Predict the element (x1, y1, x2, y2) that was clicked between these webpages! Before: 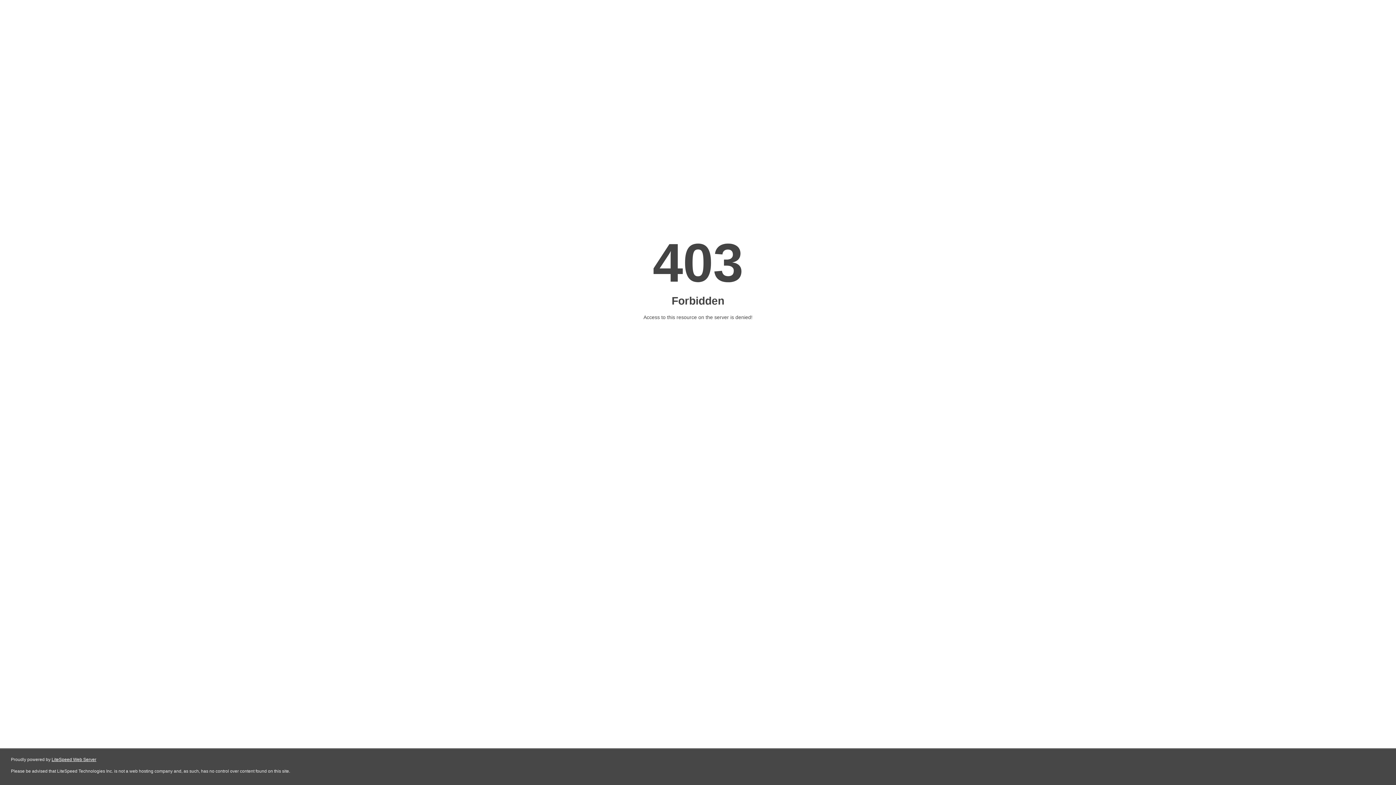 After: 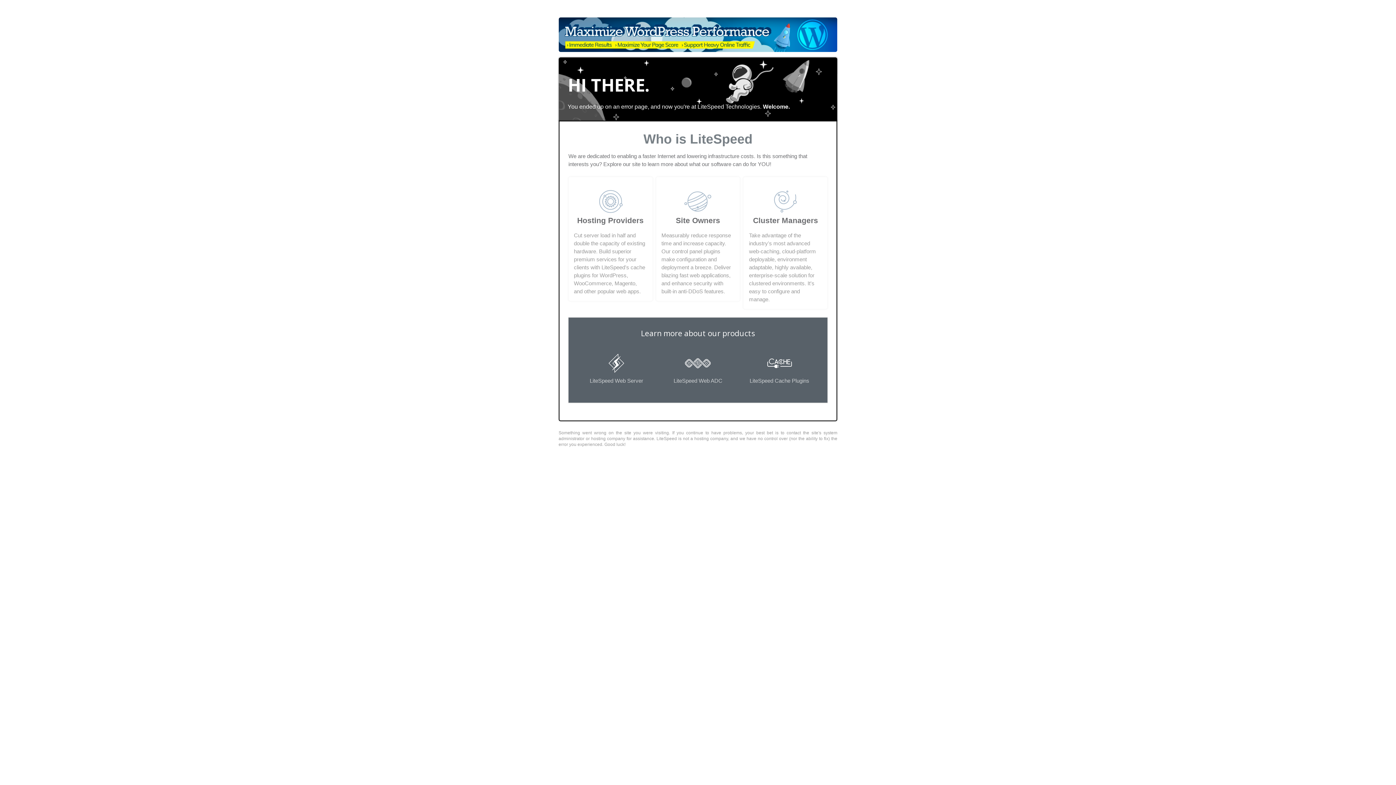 Action: label: LiteSpeed Web Server bbox: (51, 757, 96, 762)